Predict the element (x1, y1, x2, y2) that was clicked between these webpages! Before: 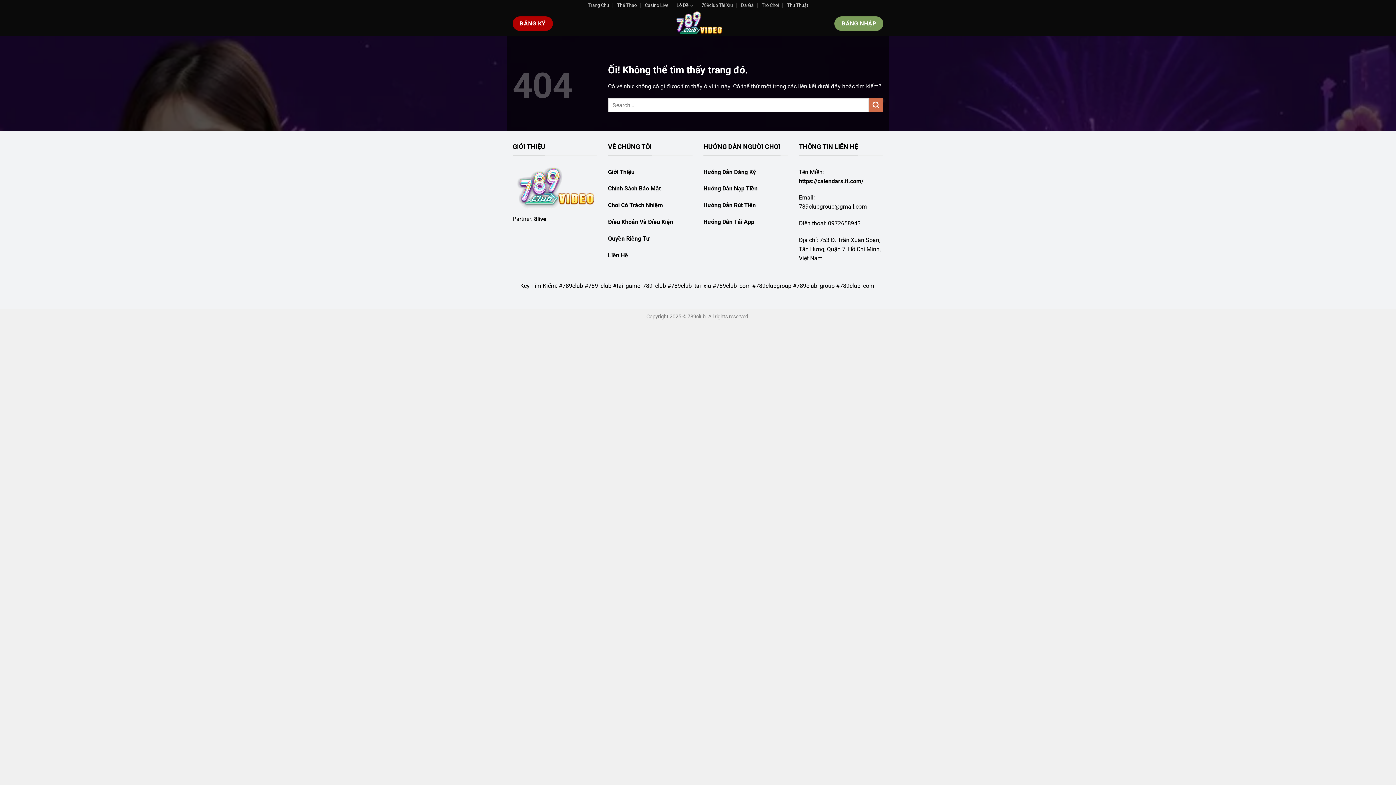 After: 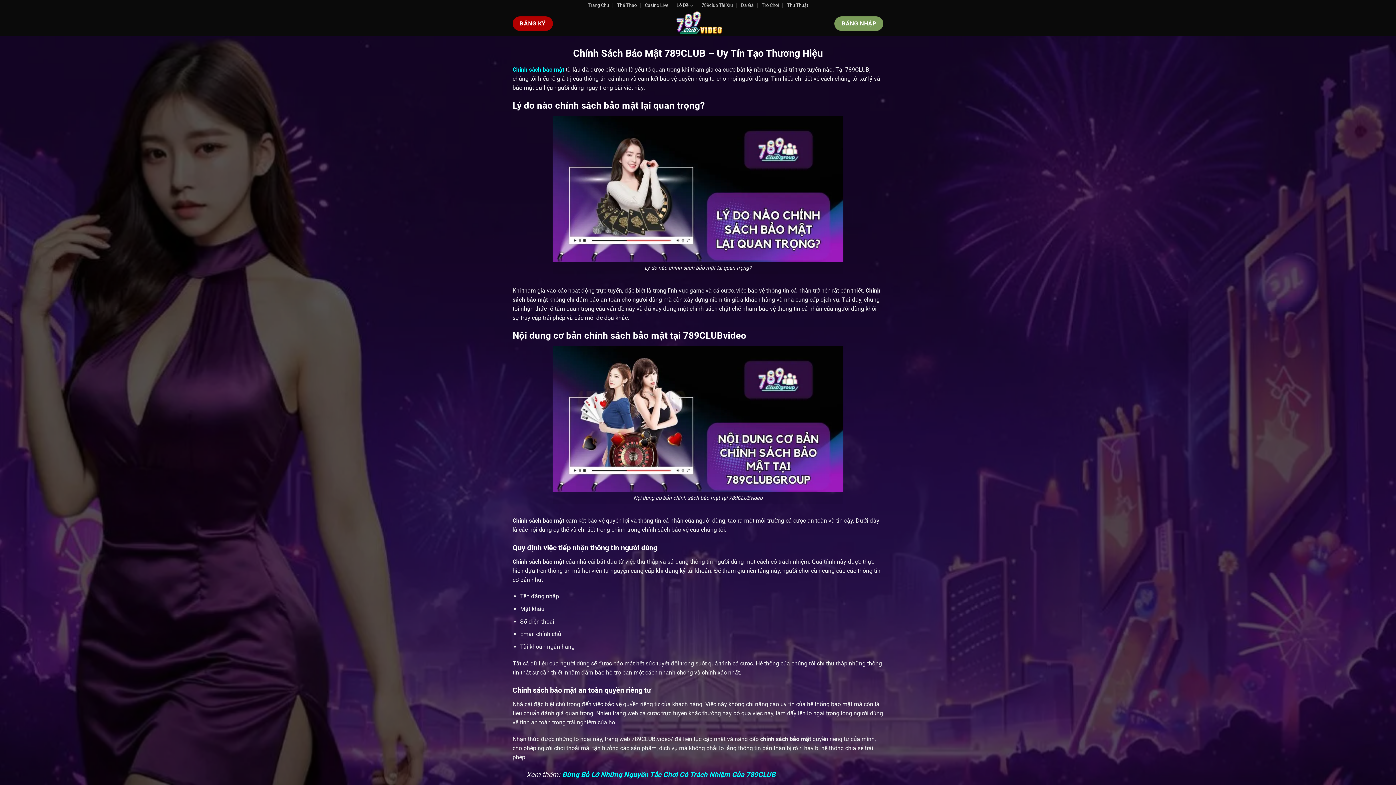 Action: bbox: (608, 185, 660, 192) label: Chính Sách Bảo Mật